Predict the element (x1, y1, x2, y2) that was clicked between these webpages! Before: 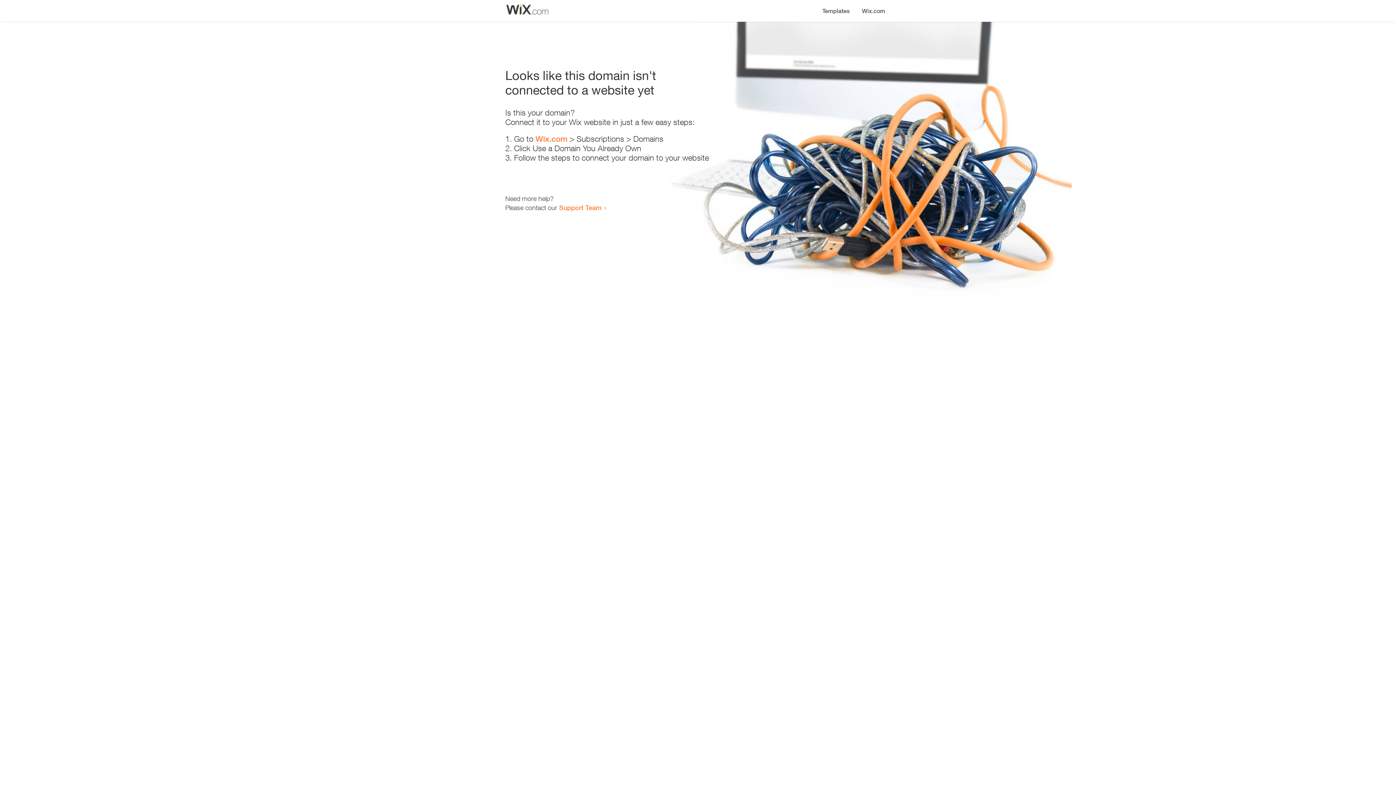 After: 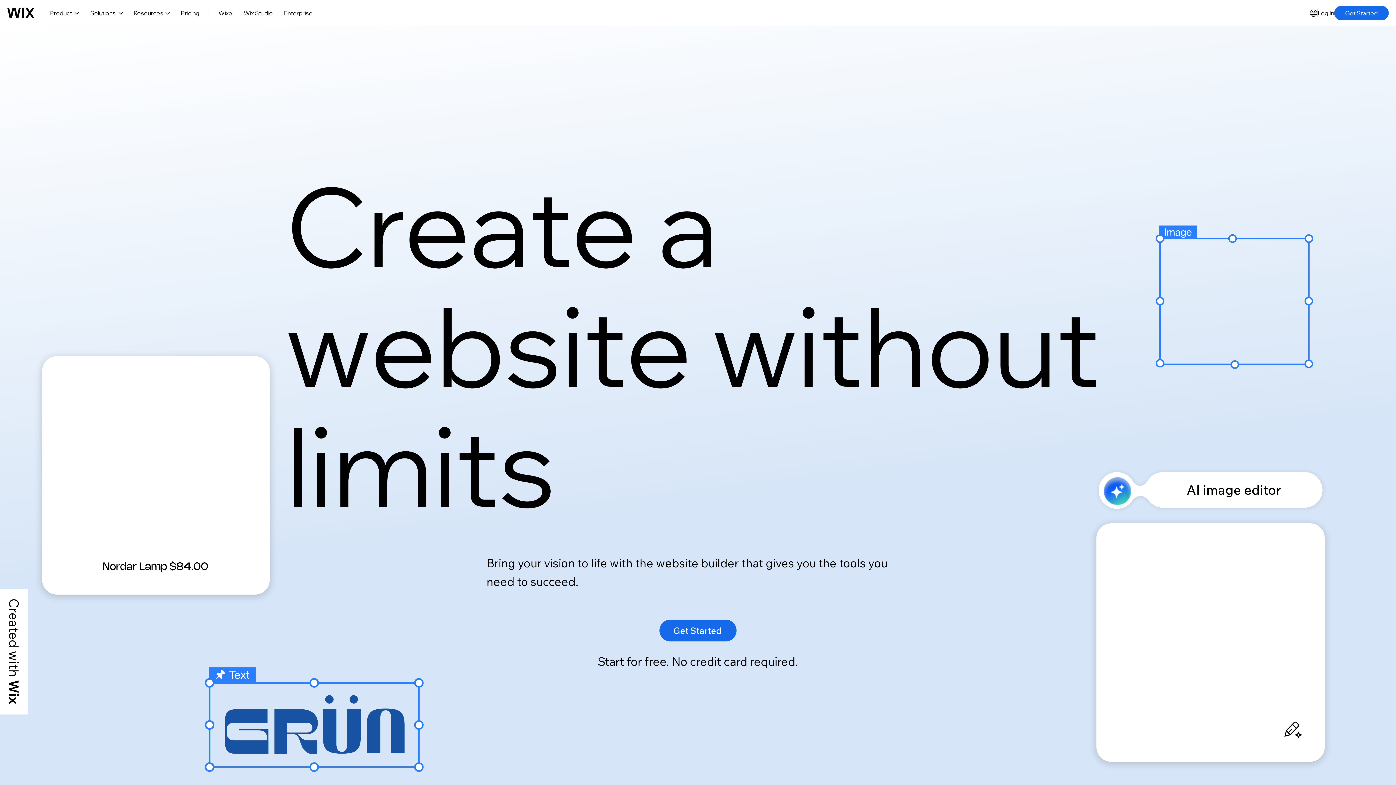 Action: label: Wix.com bbox: (535, 134, 567, 143)